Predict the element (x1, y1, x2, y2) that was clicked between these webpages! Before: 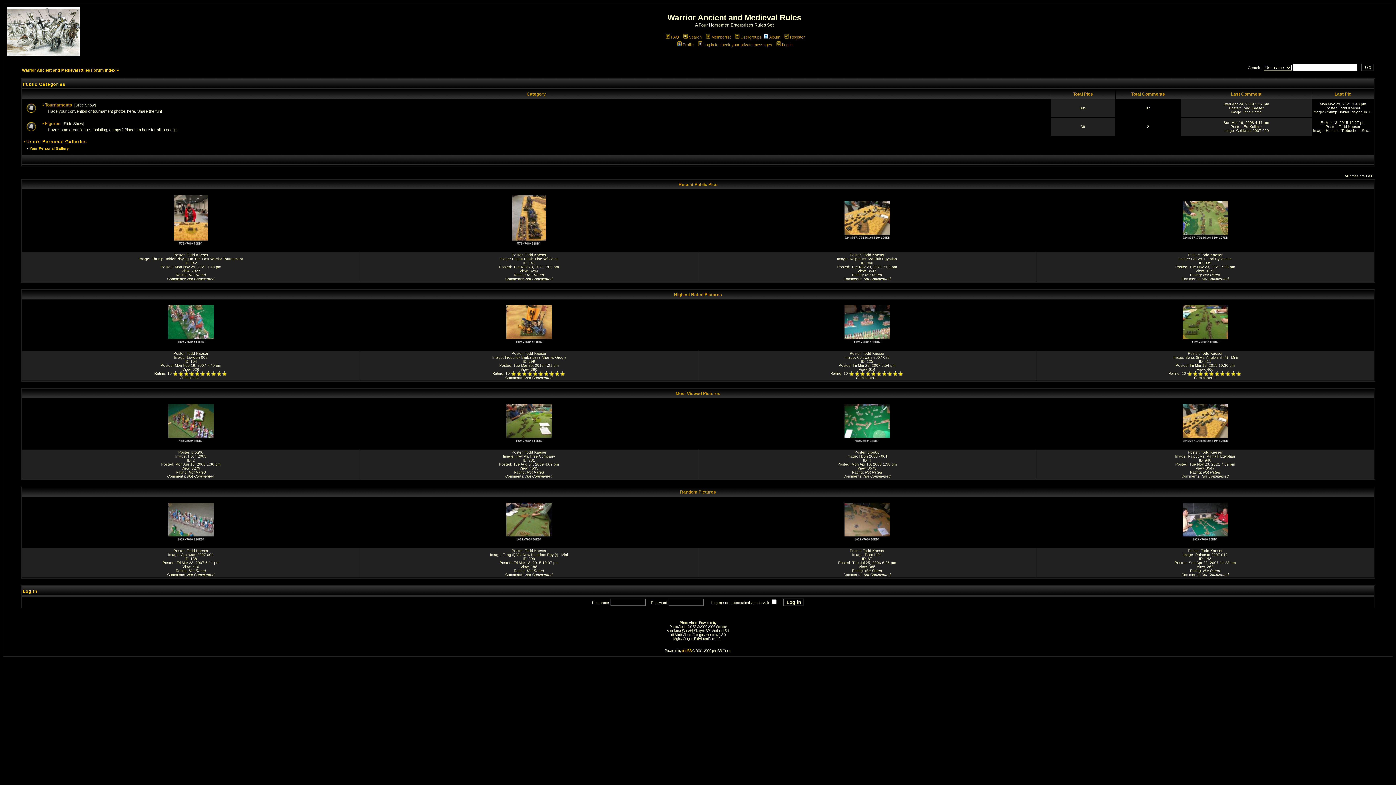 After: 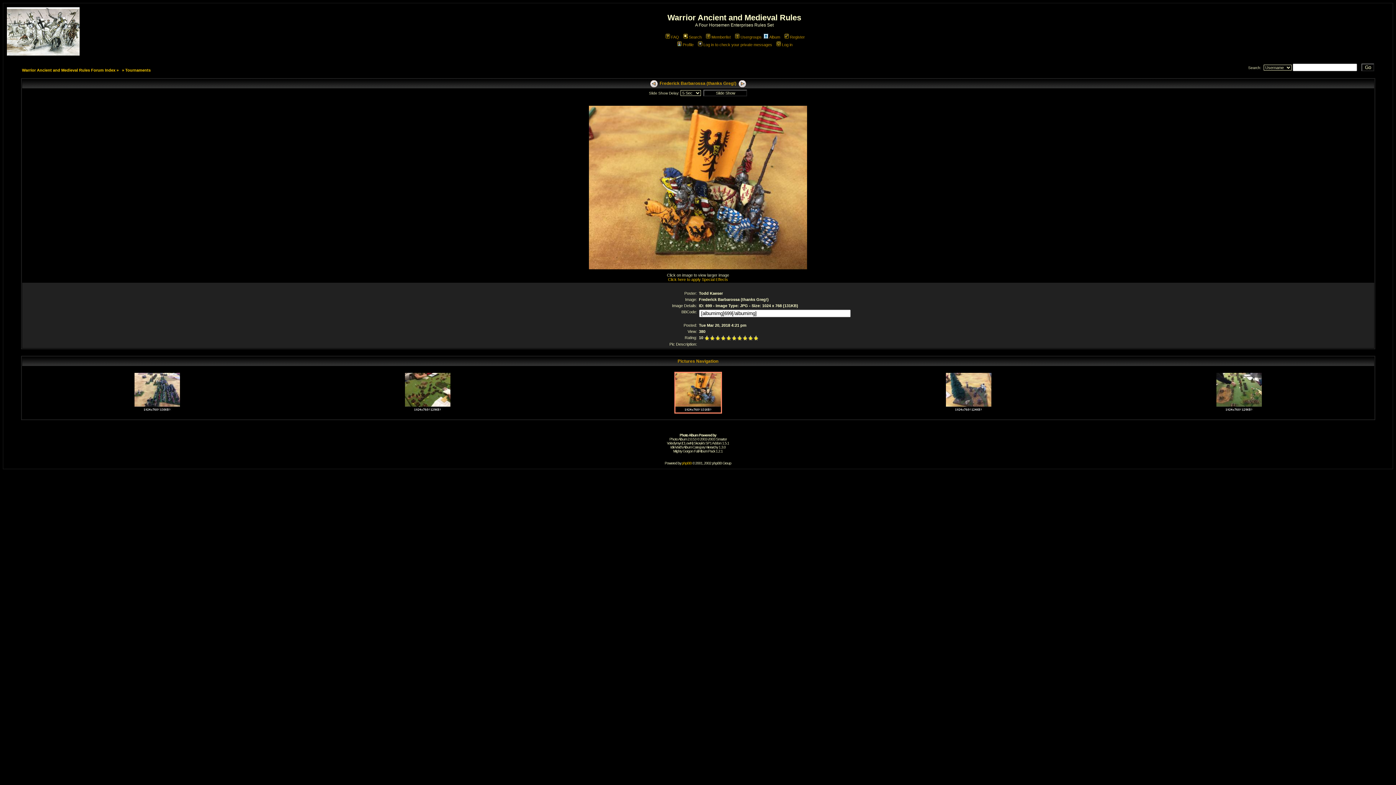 Action: bbox: (506, 343, 551, 349)